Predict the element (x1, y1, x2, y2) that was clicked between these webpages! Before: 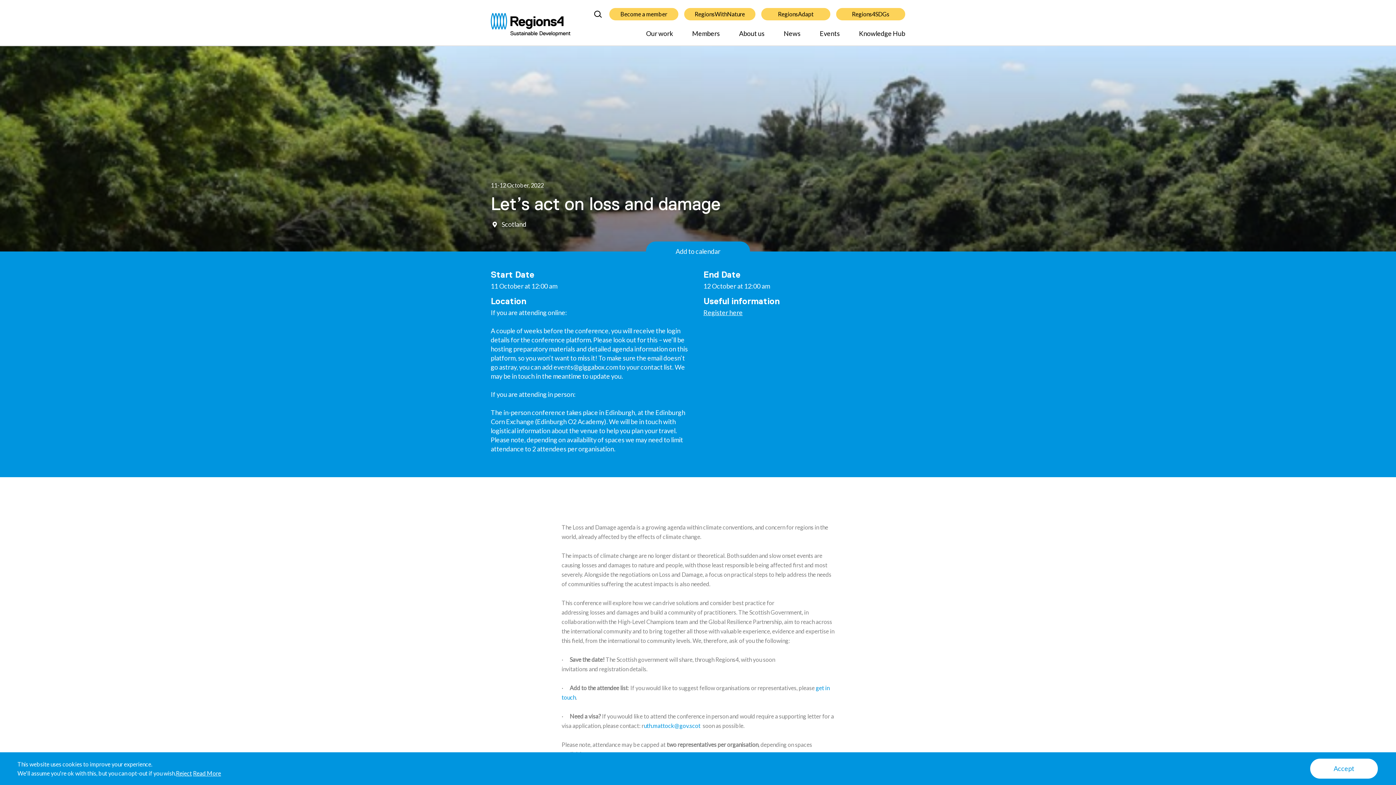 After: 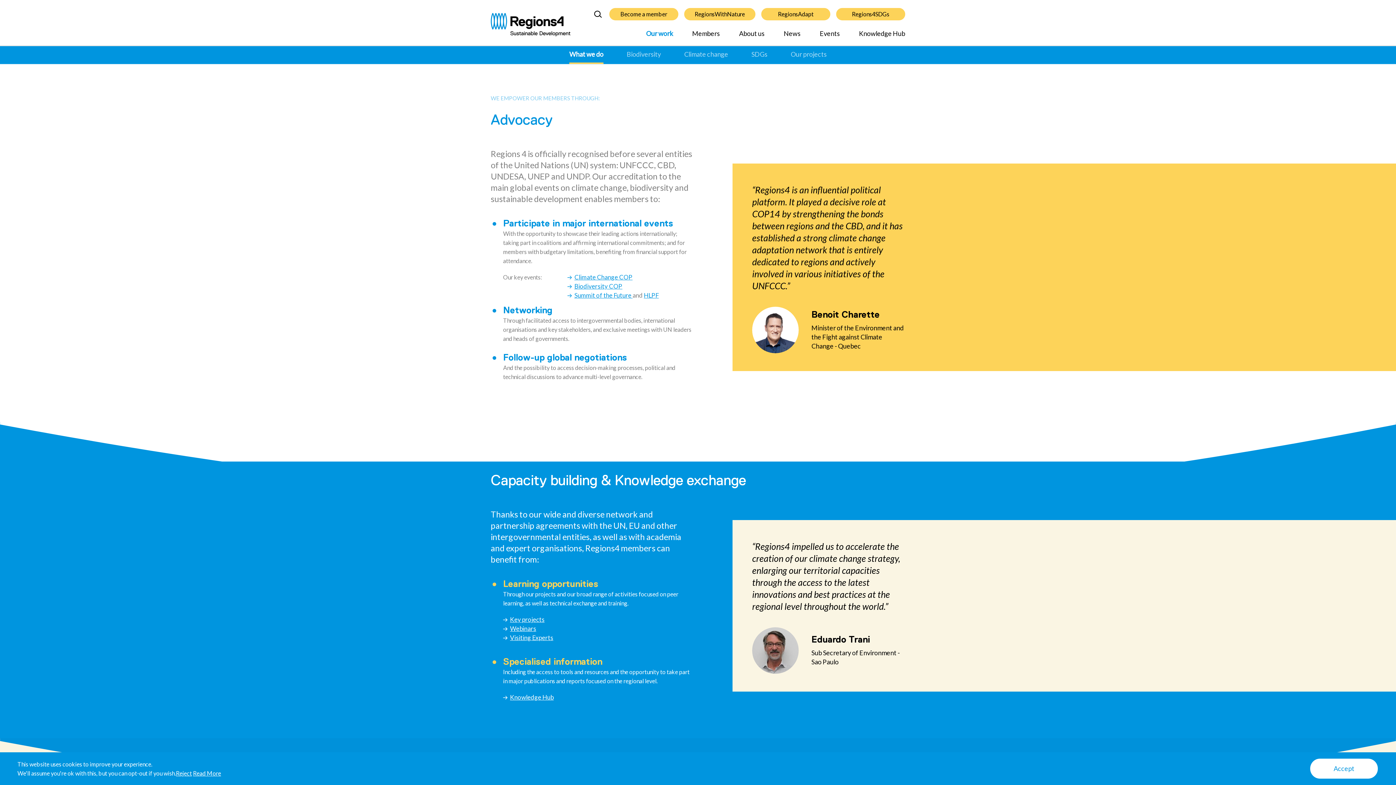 Action: label: Our work bbox: (646, 29, 673, 46)